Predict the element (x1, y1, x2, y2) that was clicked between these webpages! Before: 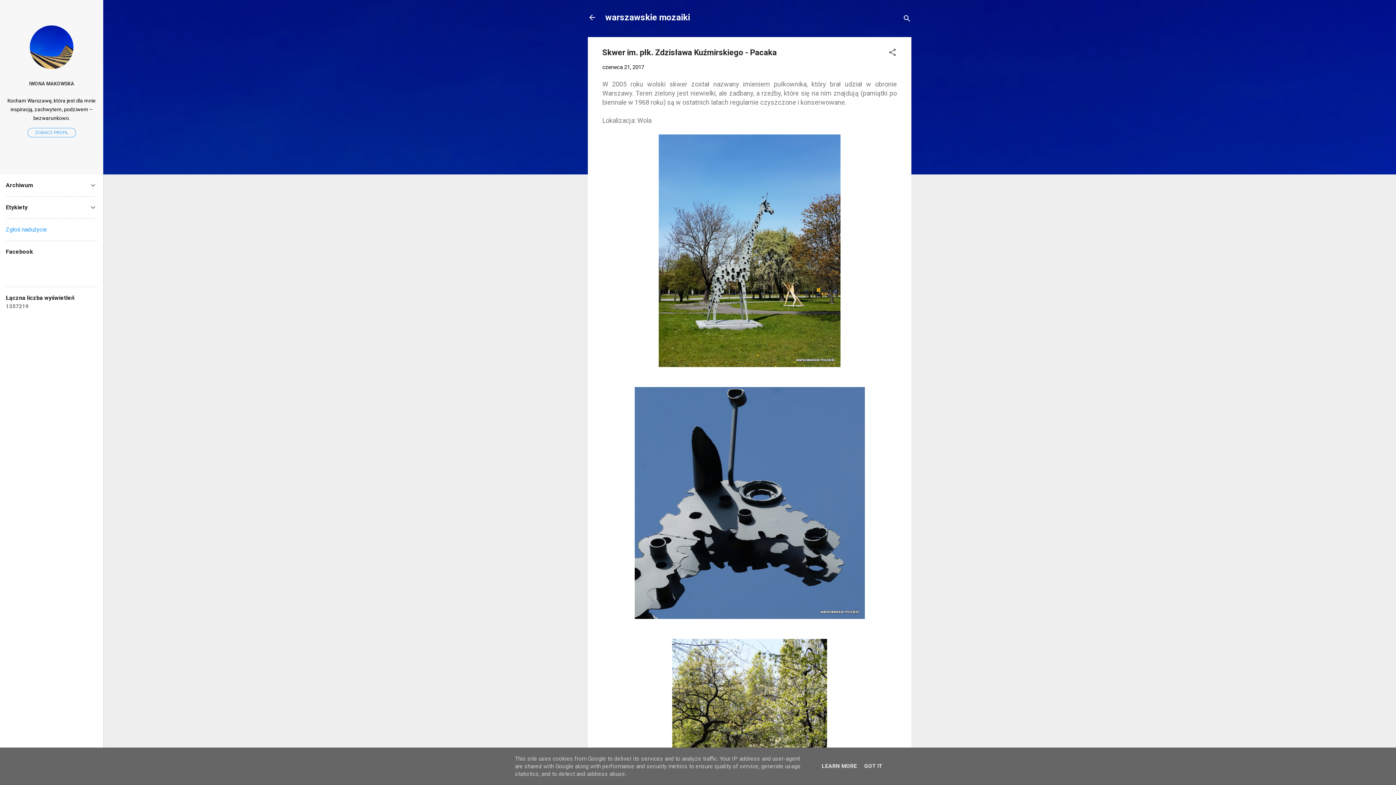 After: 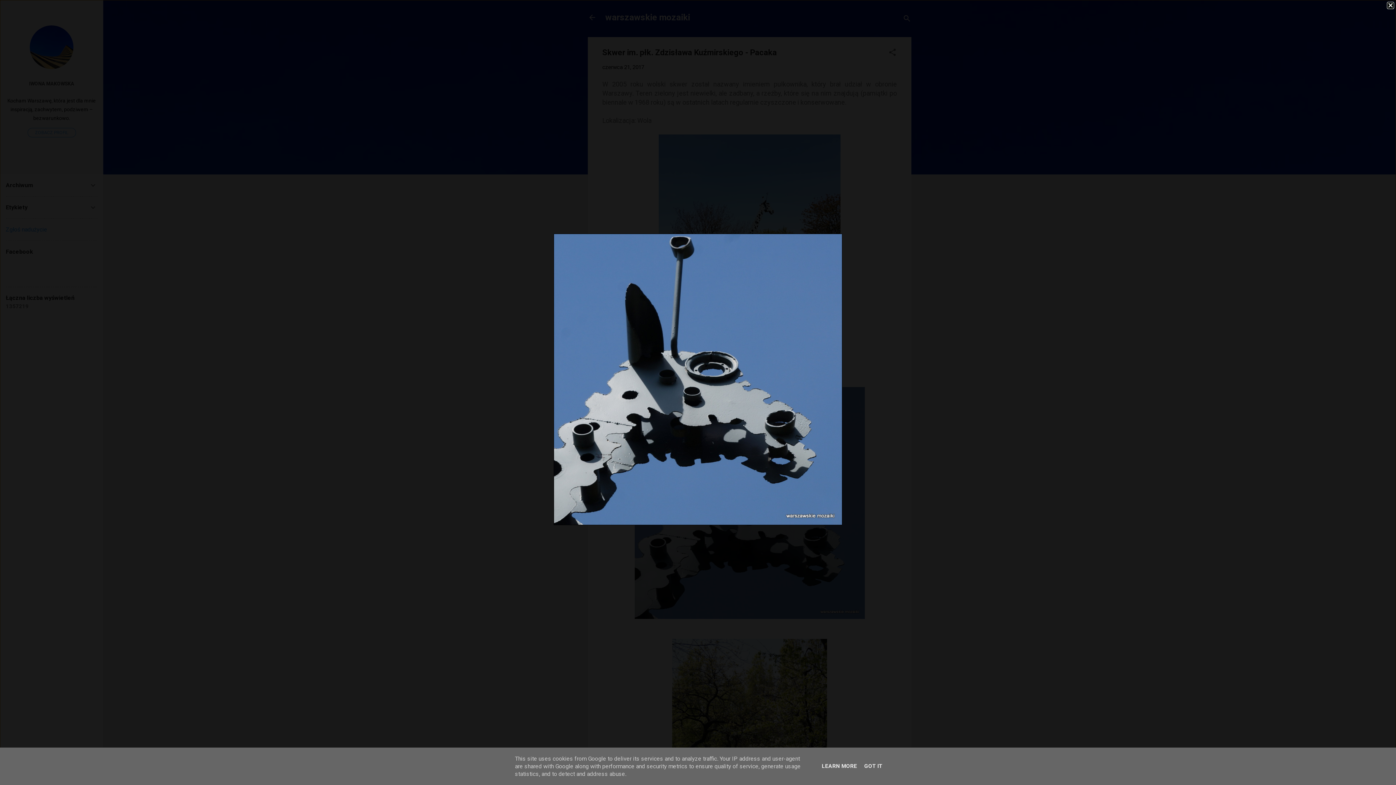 Action: bbox: (634, 387, 864, 621)